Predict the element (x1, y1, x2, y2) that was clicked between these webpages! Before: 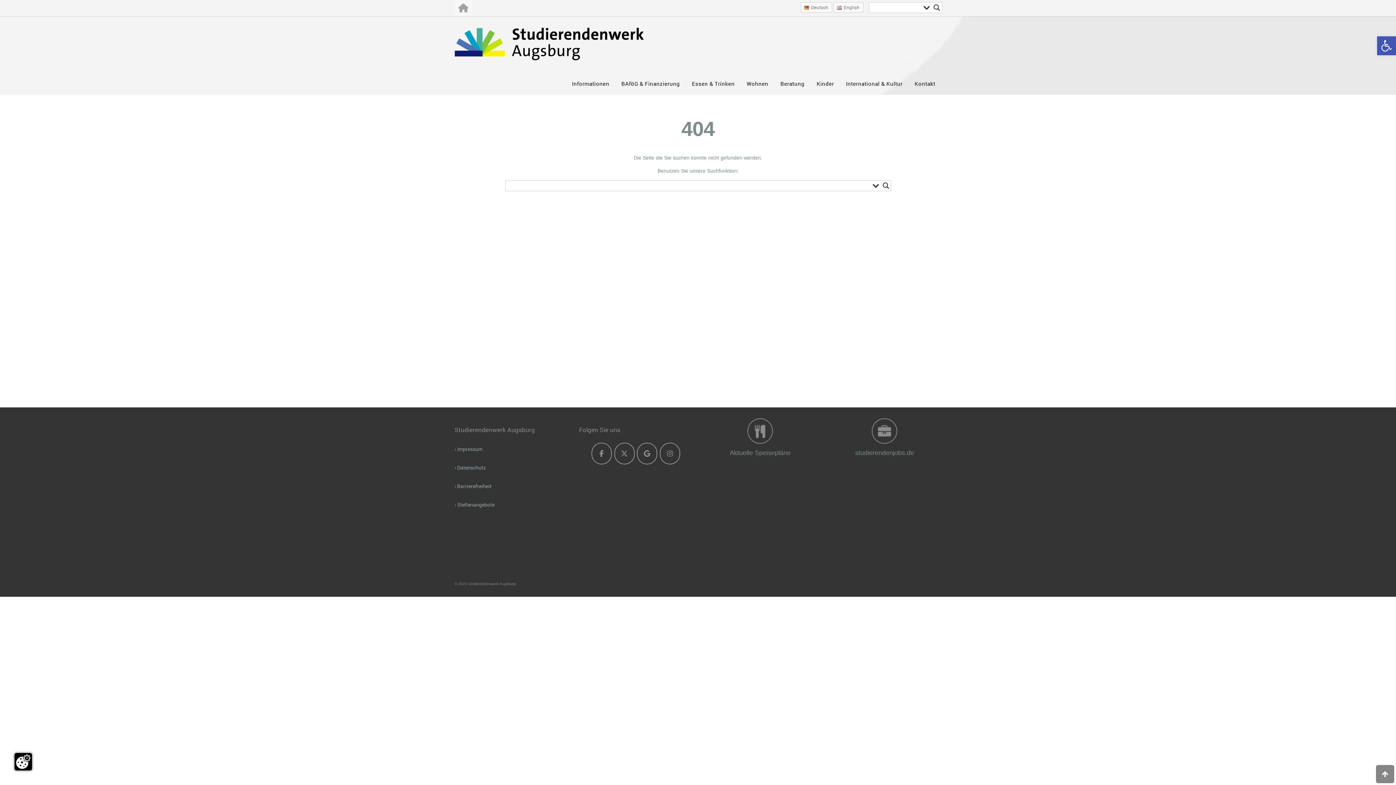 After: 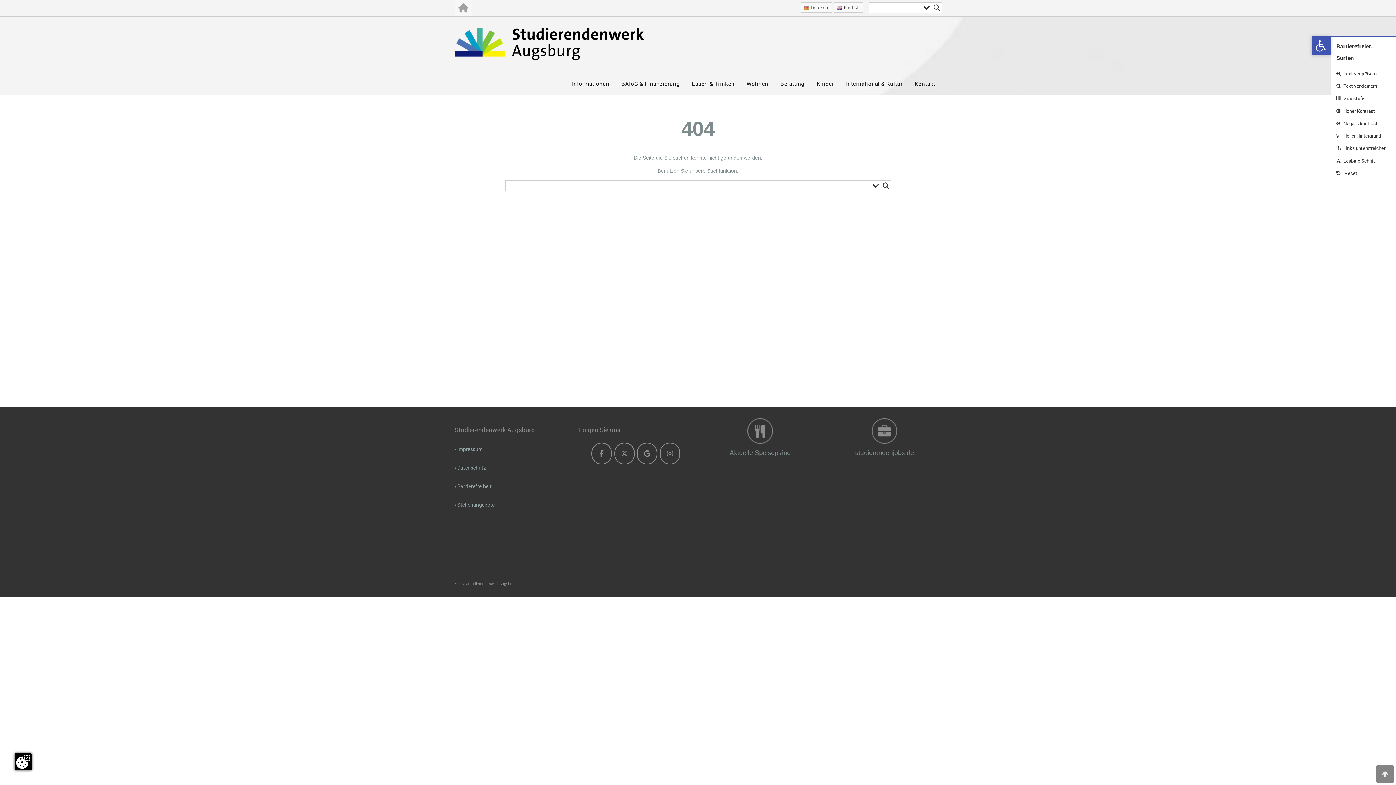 Action: bbox: (1377, 36, 1396, 55) label: Open toolbar